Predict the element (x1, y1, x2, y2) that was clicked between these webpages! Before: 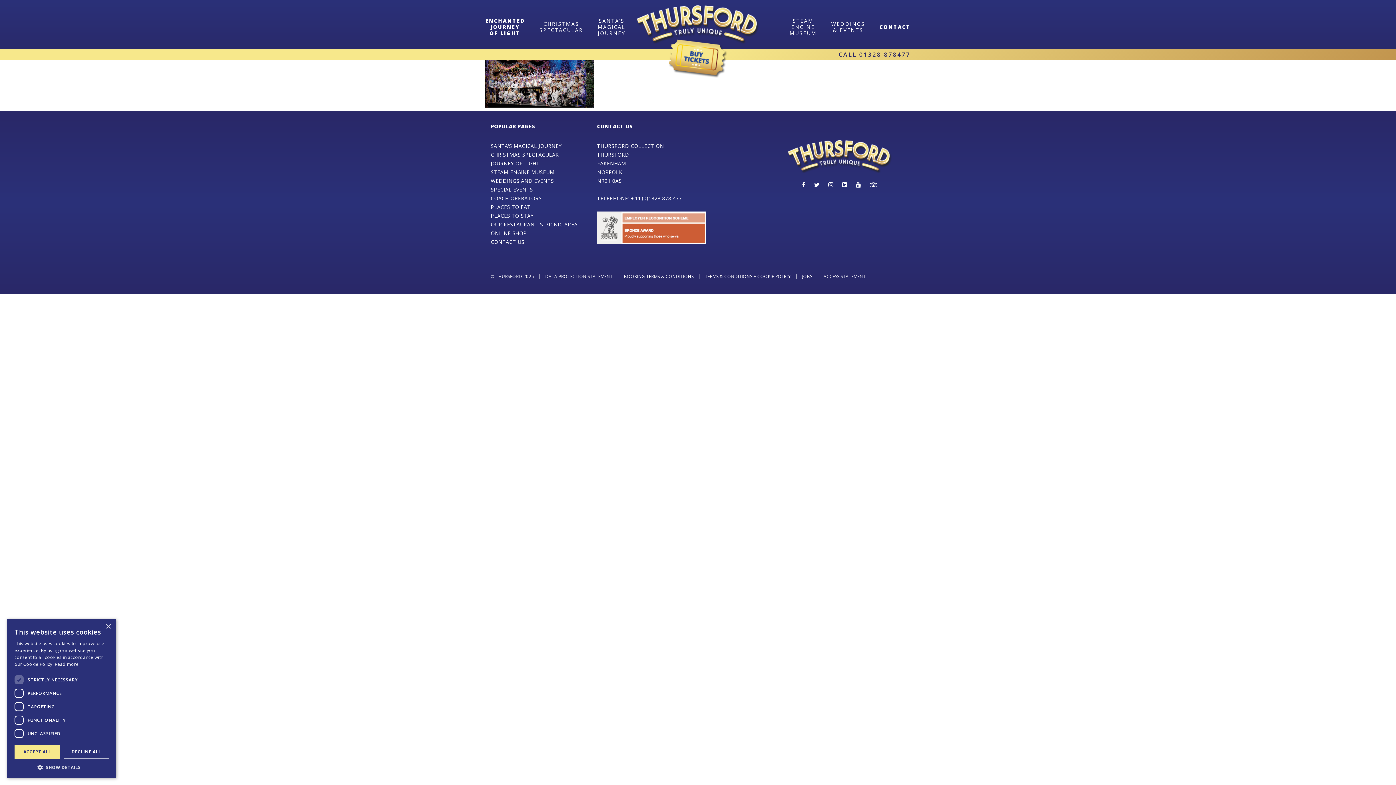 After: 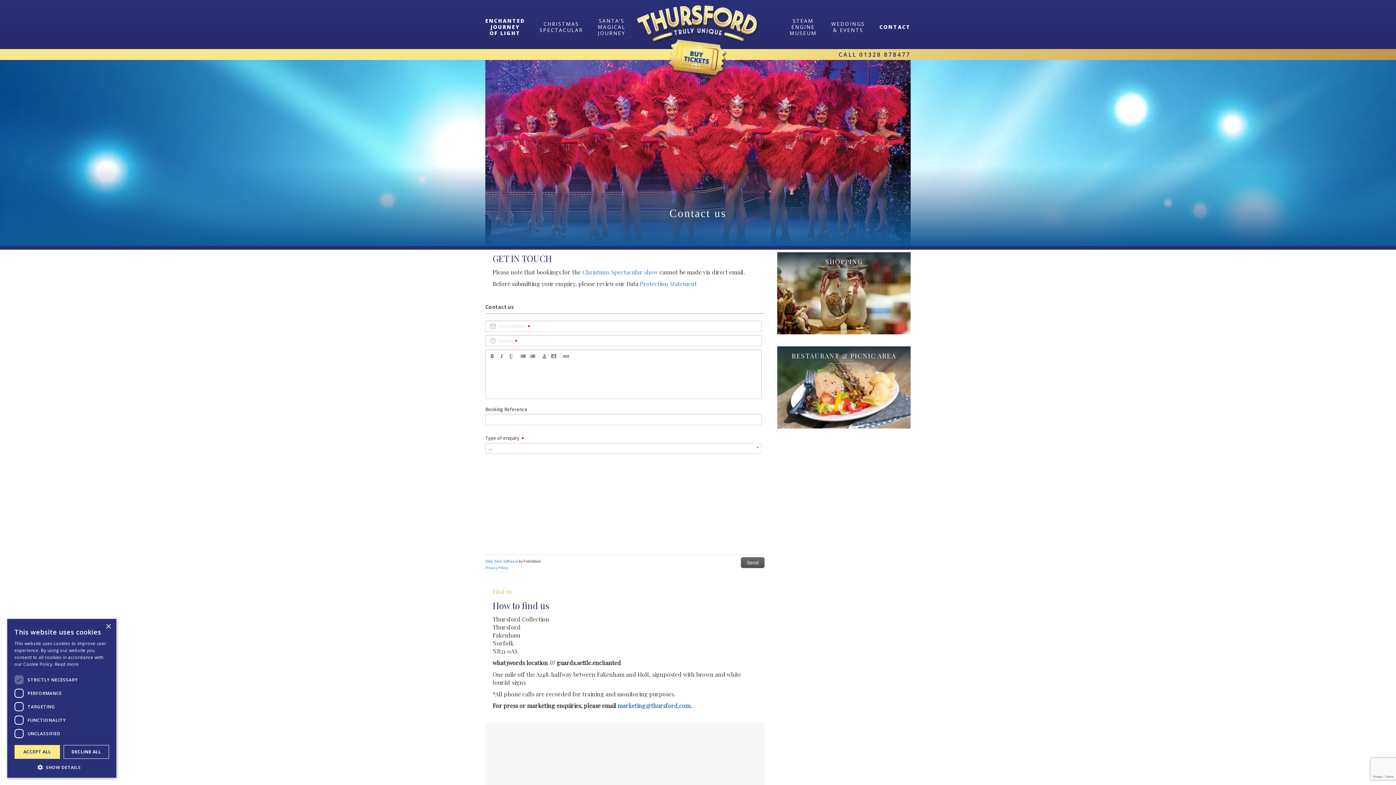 Action: bbox: (879, 23, 910, 29) label: CONTACT